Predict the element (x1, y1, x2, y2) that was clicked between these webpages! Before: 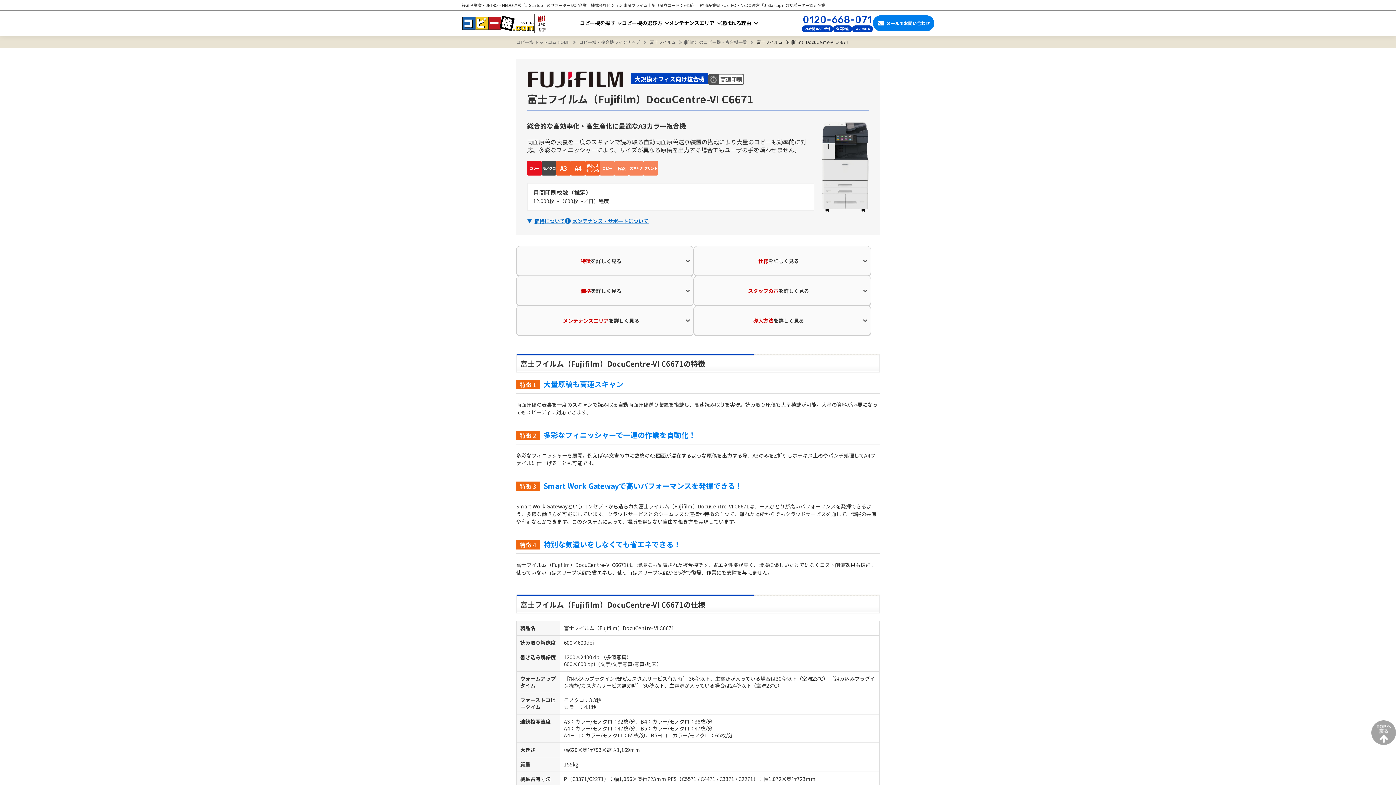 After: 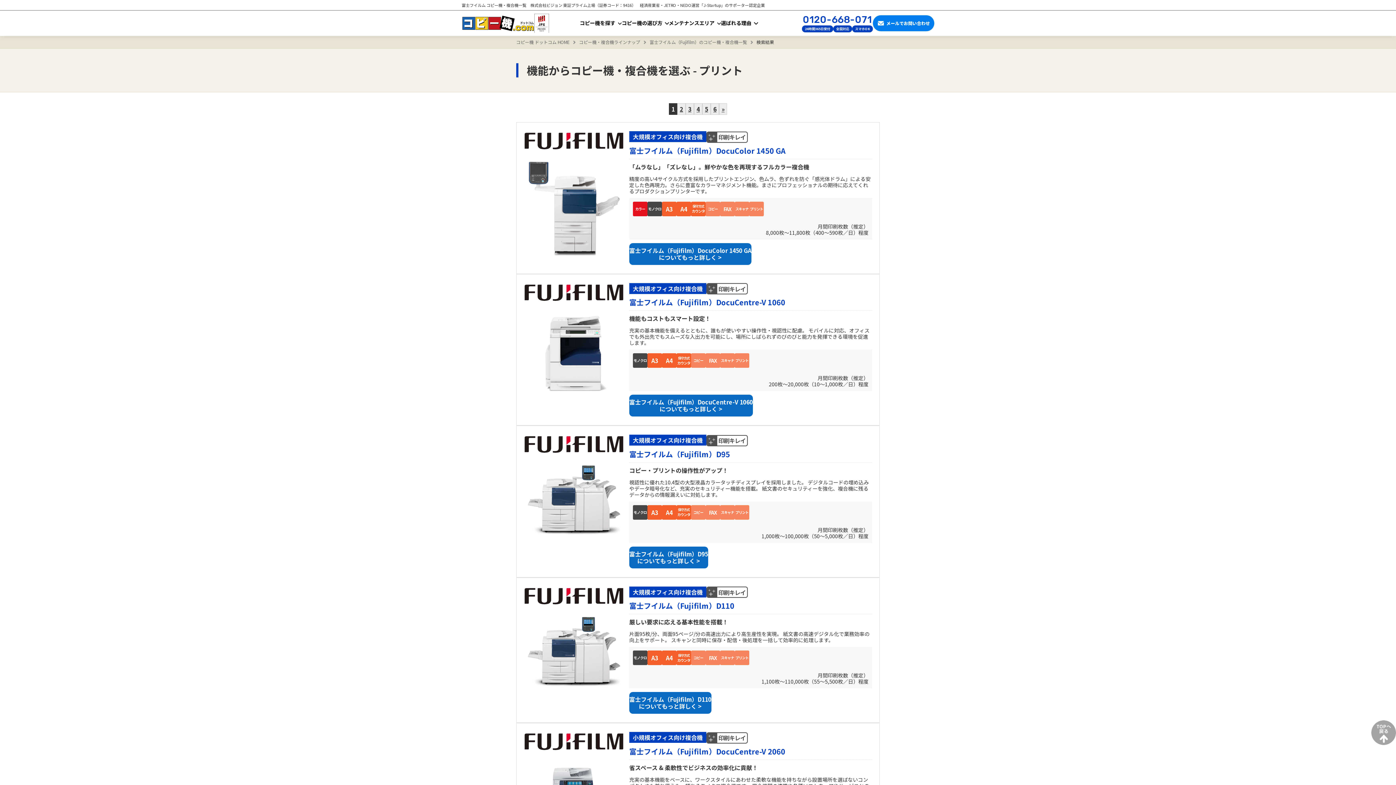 Action: bbox: (643, 161, 658, 175) label: プリント